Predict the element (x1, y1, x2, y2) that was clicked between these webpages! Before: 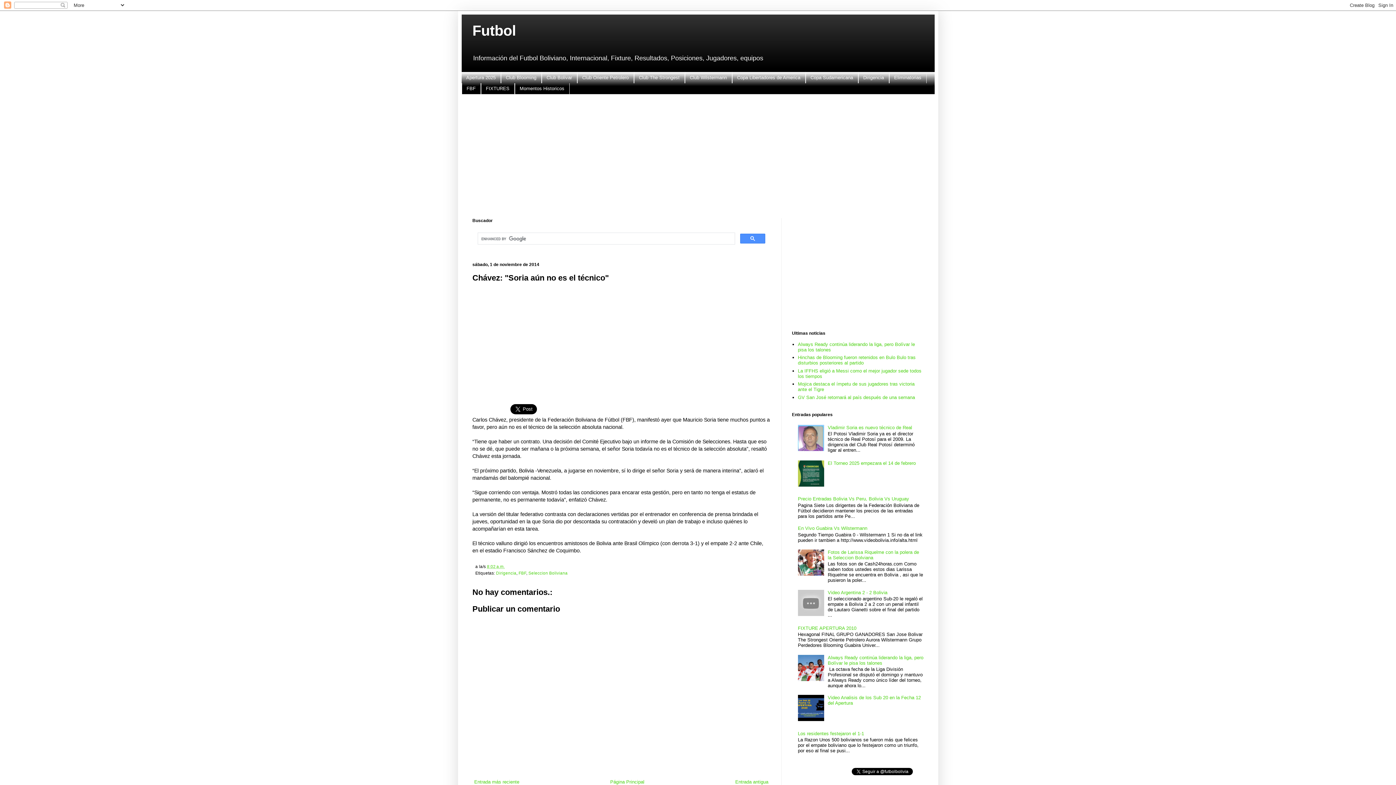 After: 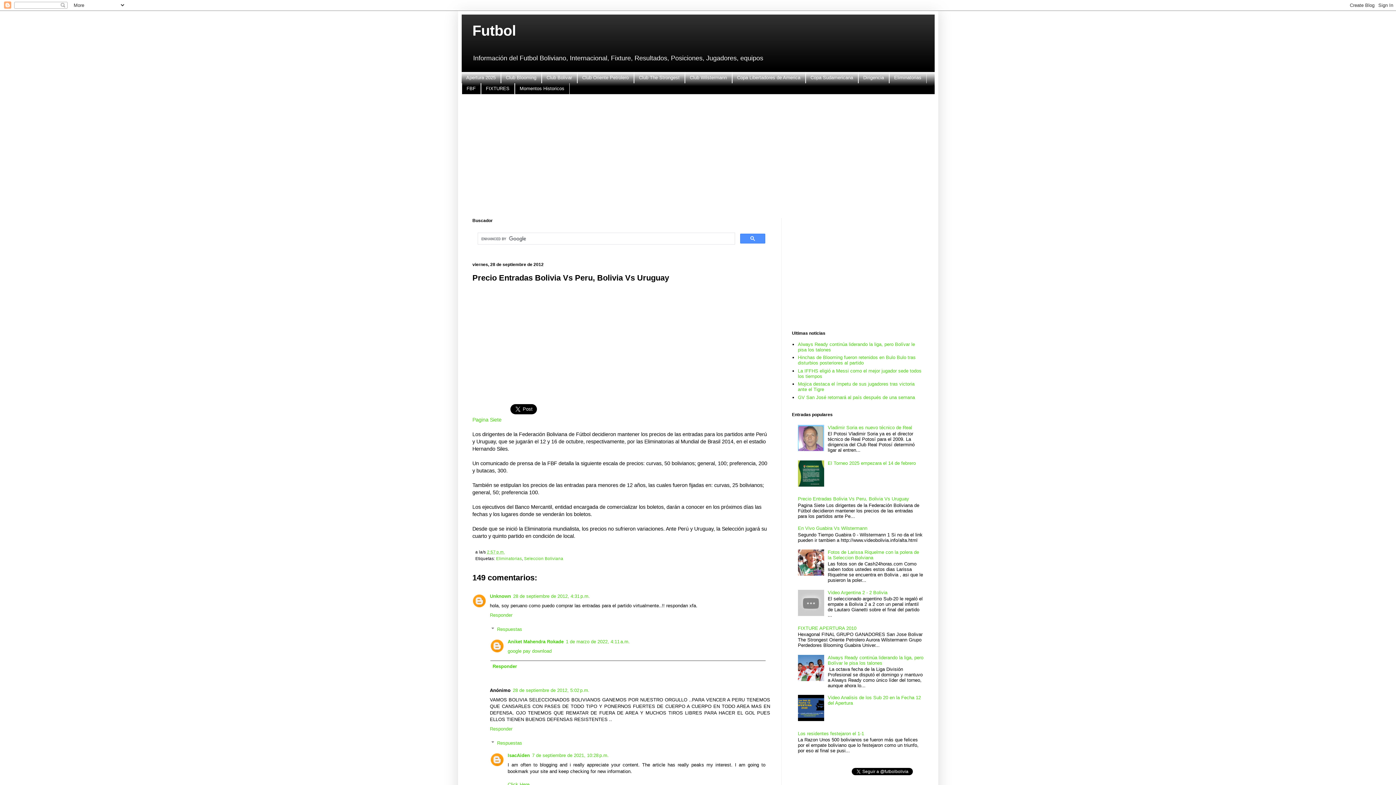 Action: label: Precio Entradas Bolivia Vs Peru, Bolivia Vs Uruguay bbox: (798, 496, 909, 501)